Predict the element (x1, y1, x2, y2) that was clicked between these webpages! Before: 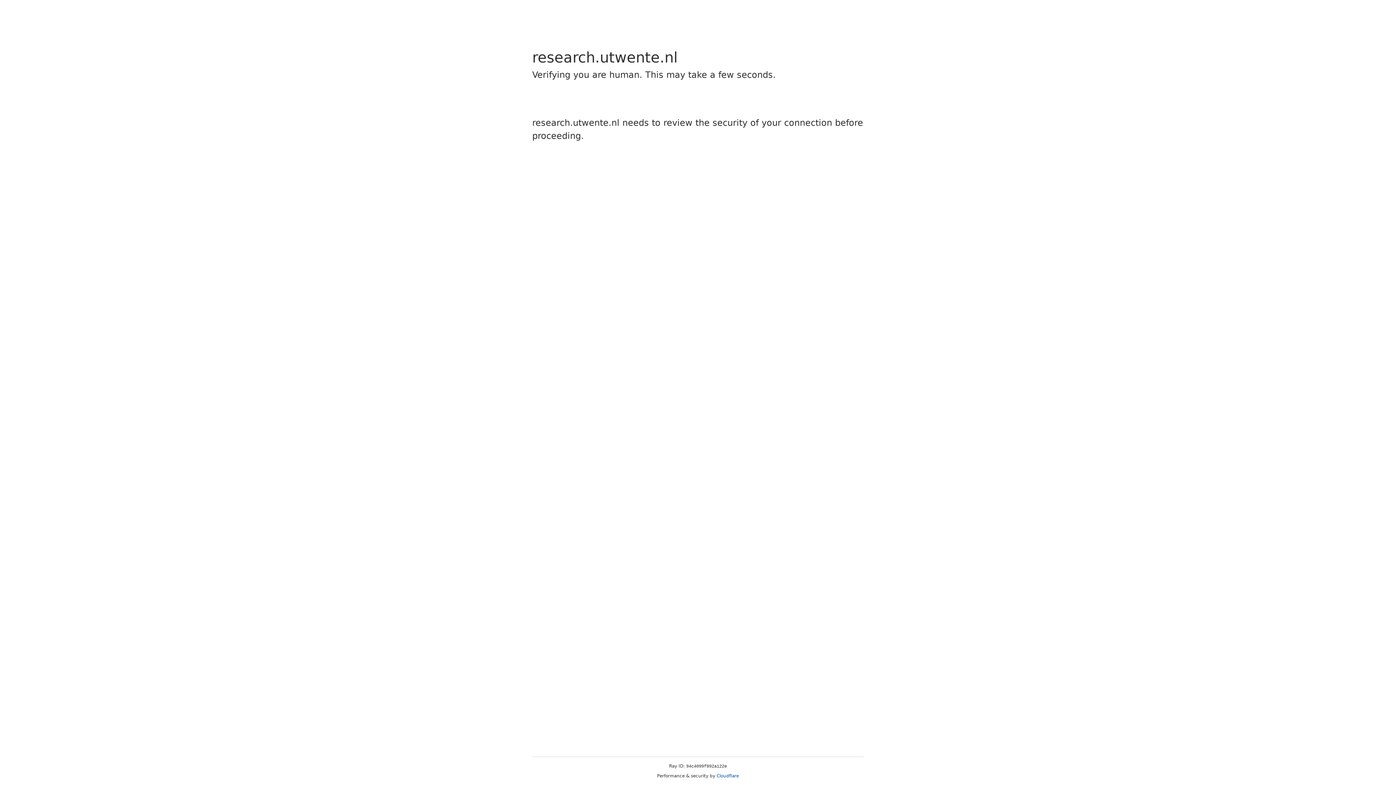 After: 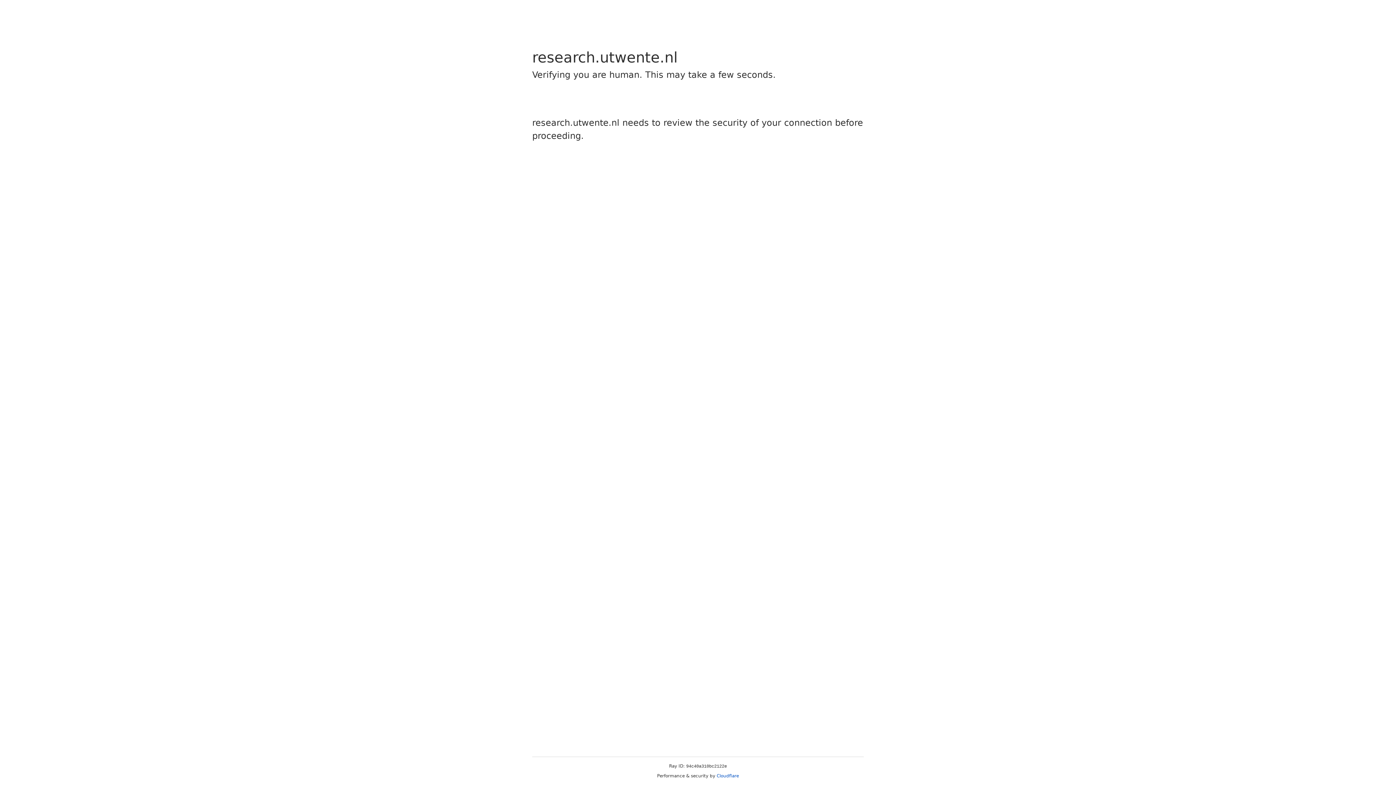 Action: bbox: (716, 773, 739, 778) label: Cloudflare